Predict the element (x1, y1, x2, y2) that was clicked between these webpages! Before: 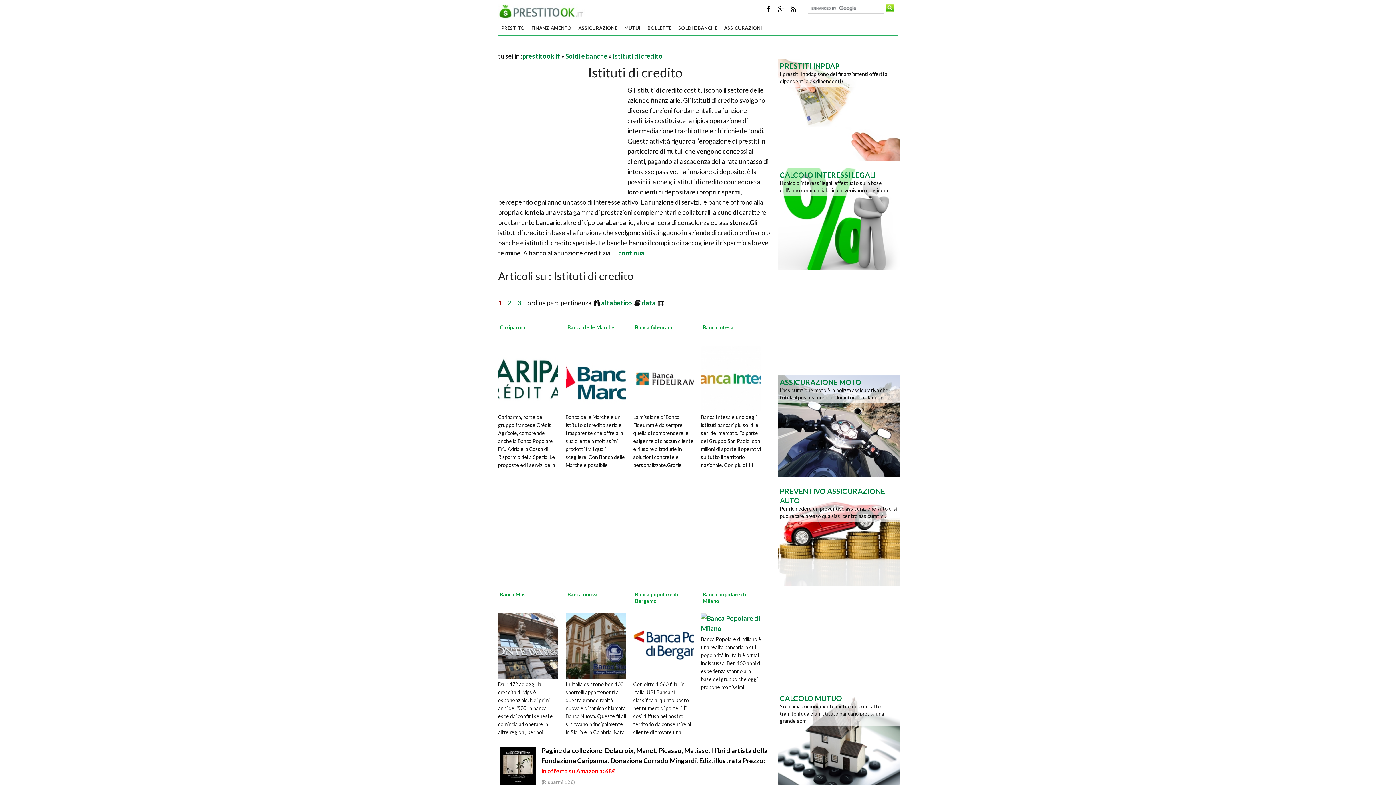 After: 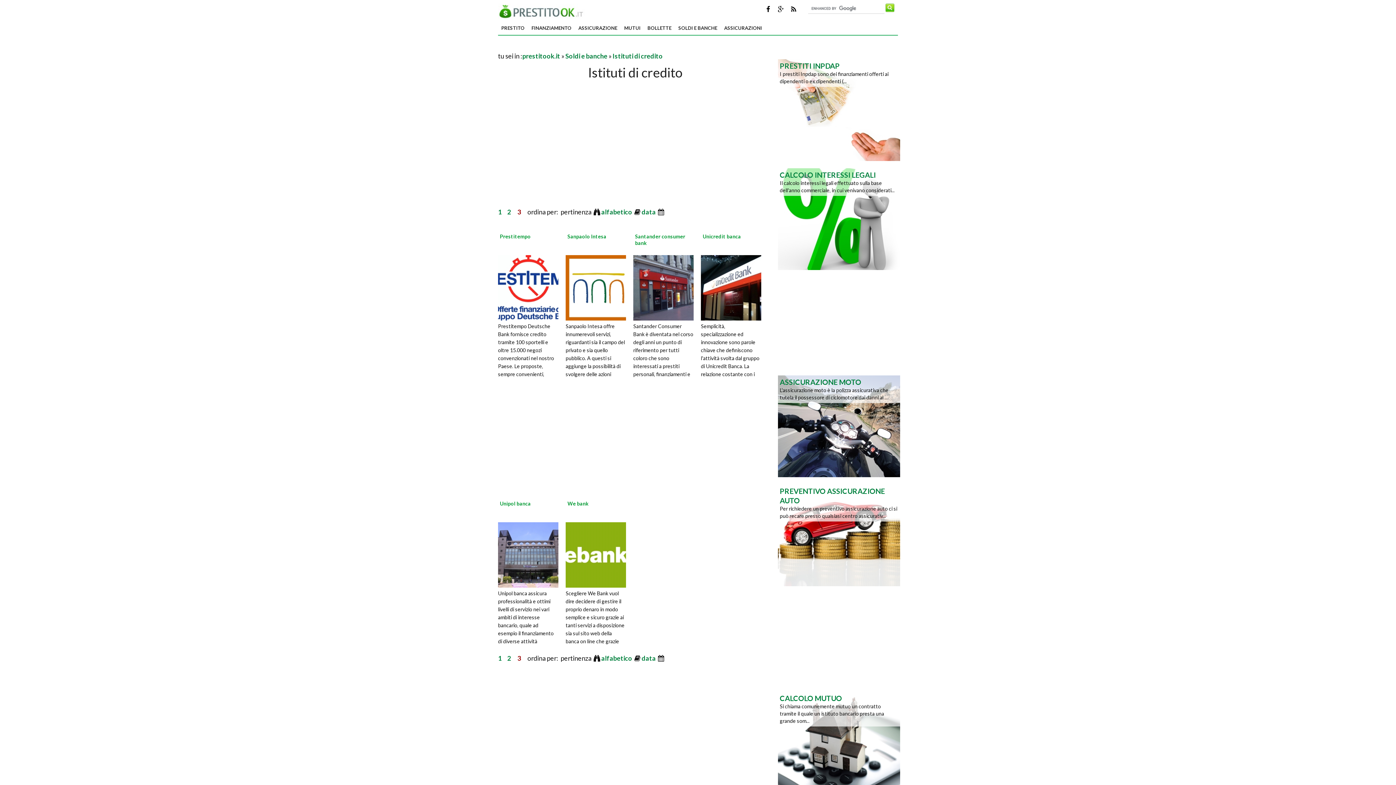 Action: label: 3 bbox: (517, 298, 521, 306)